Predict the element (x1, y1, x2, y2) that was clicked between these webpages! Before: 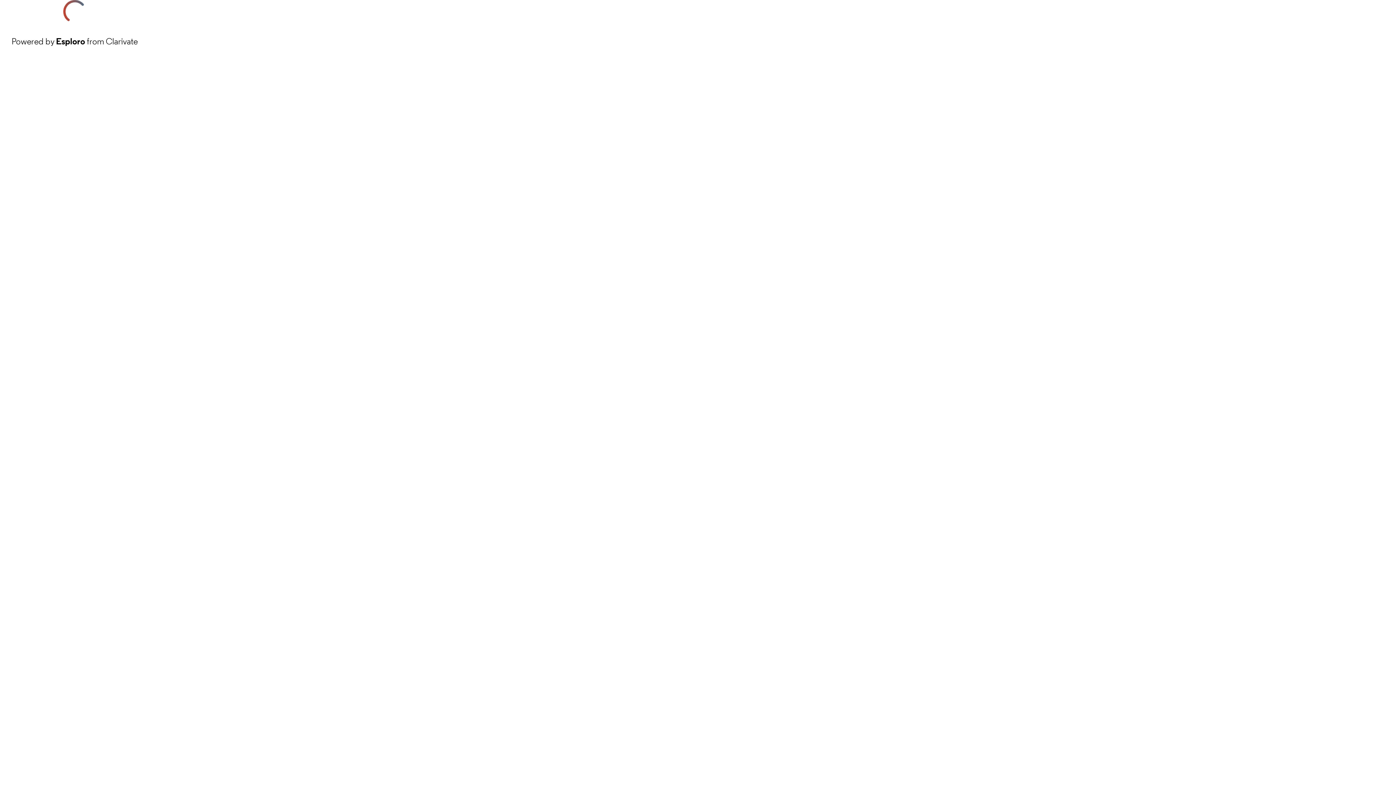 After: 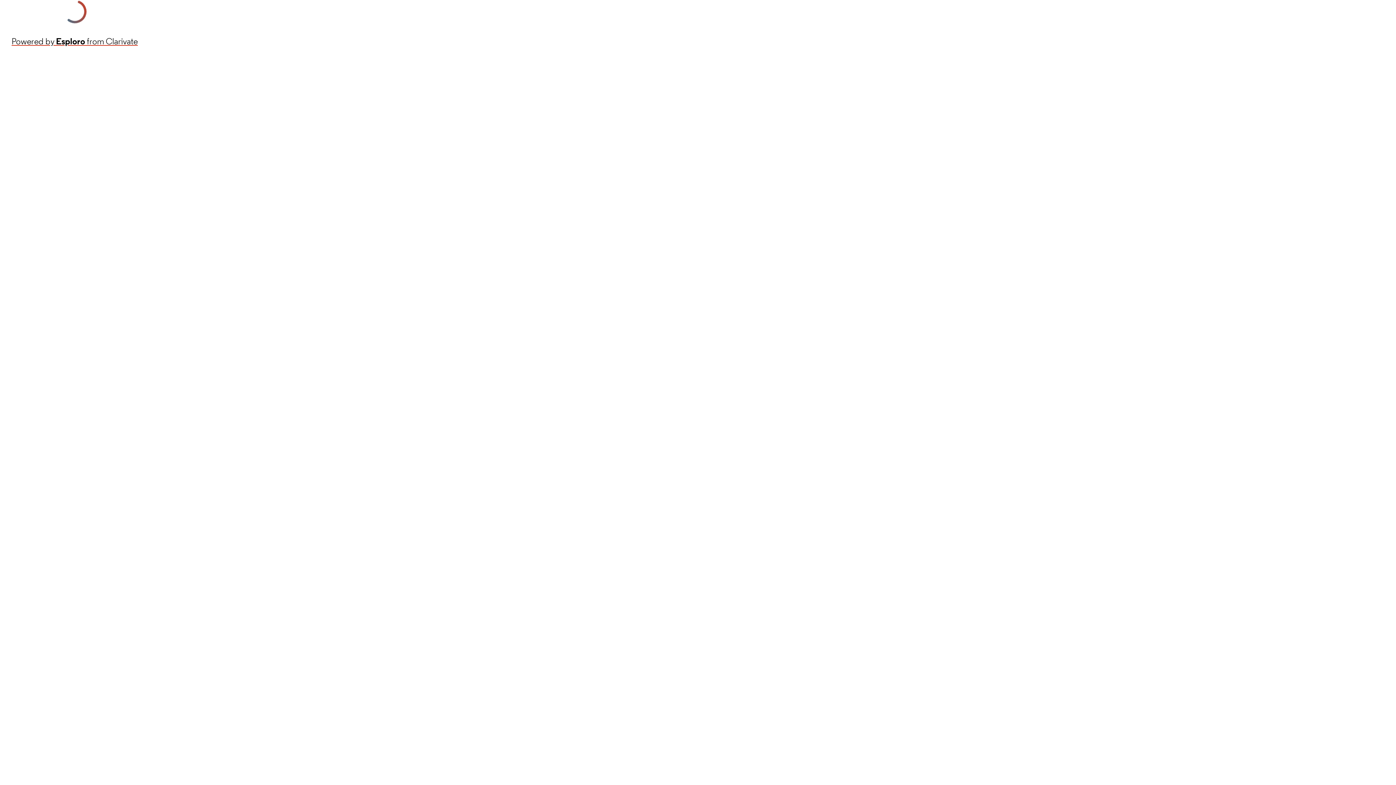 Action: bbox: (11, 34, 137, 48) label: Powered by Esploro from Clarivate